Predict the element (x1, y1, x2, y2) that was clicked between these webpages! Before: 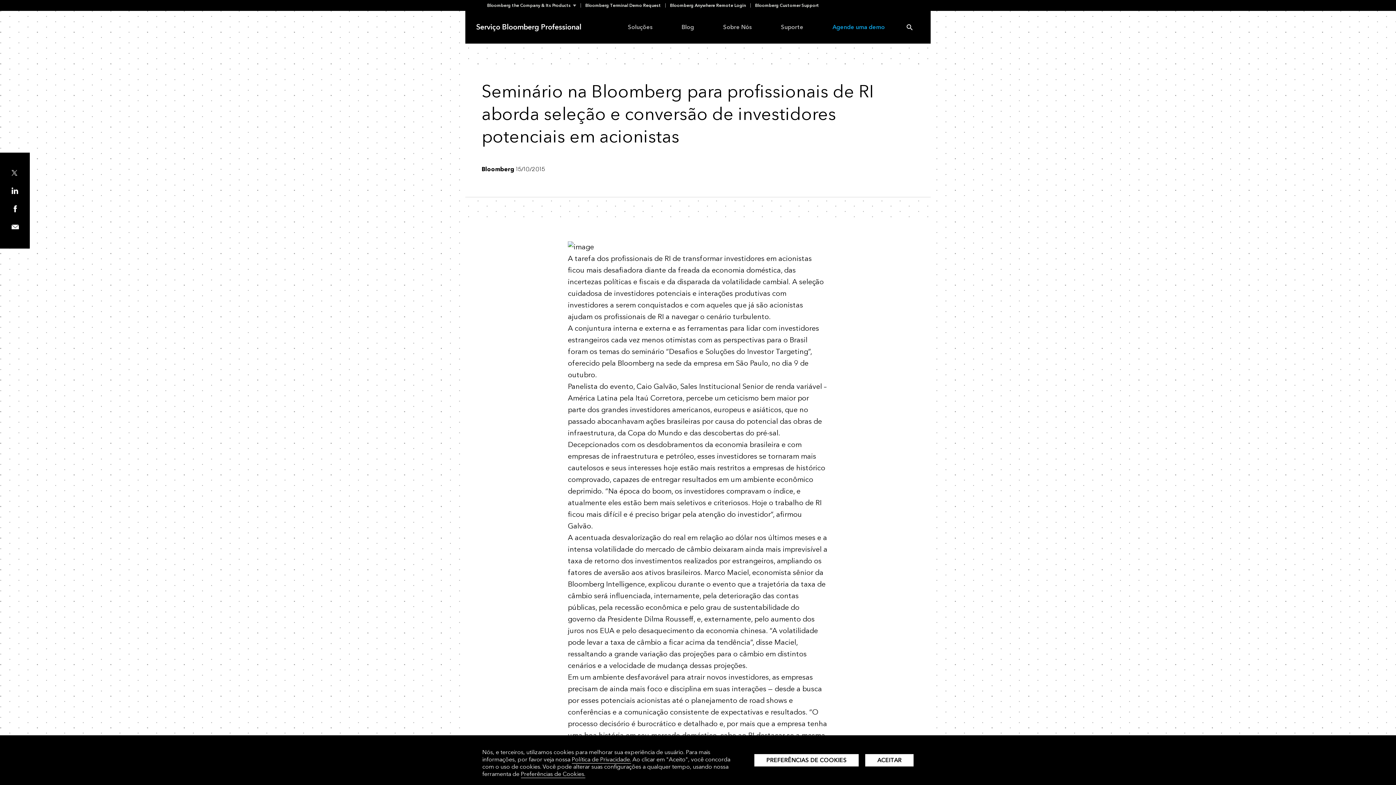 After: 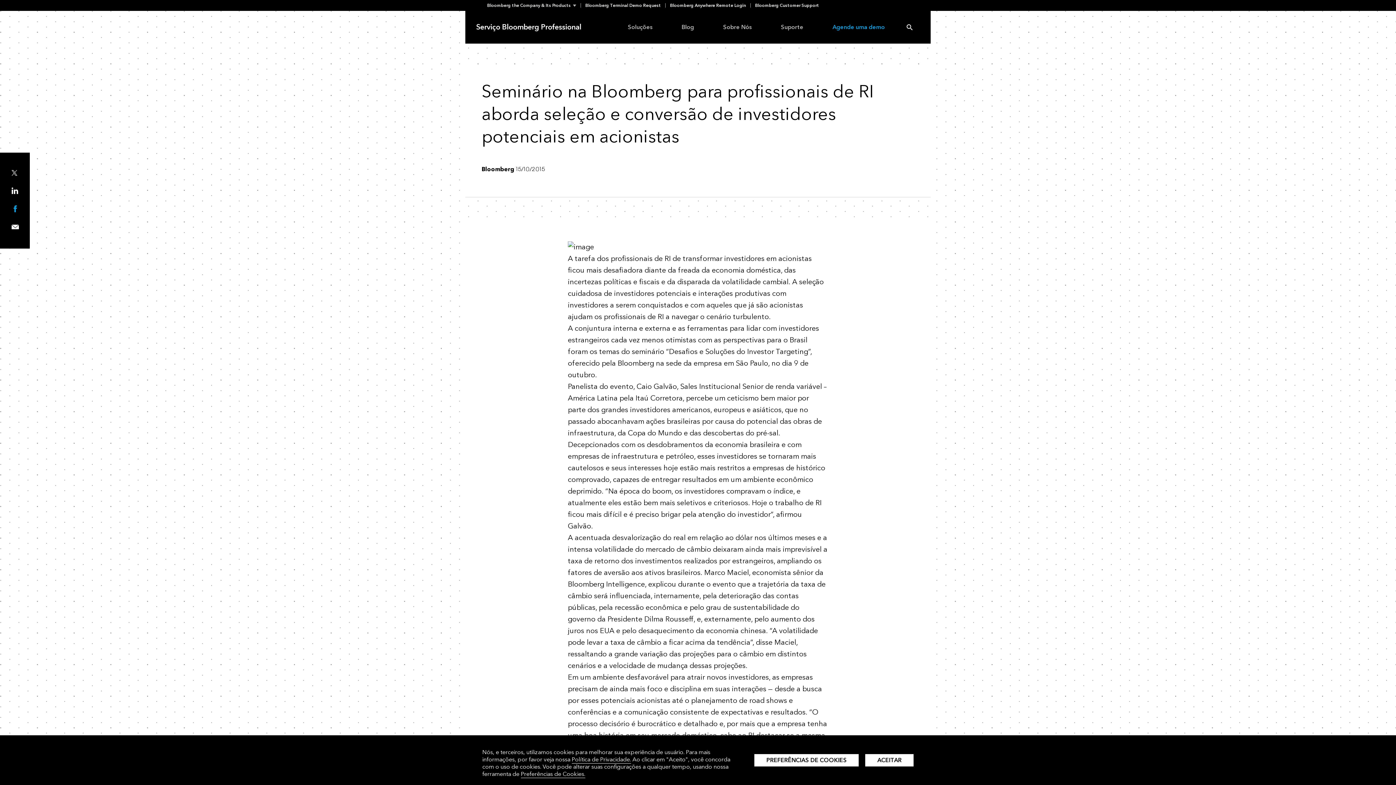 Action: bbox: (11, 205, 18, 214)